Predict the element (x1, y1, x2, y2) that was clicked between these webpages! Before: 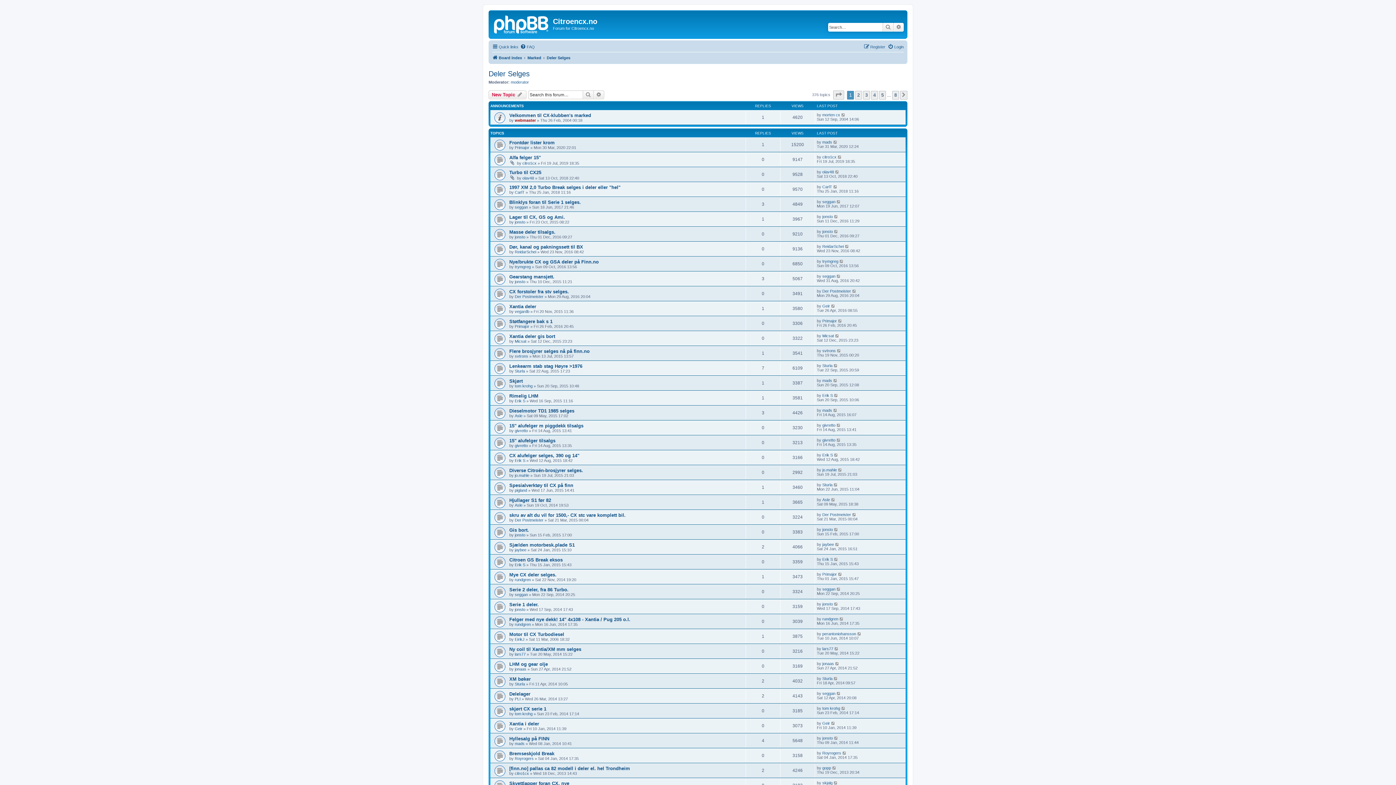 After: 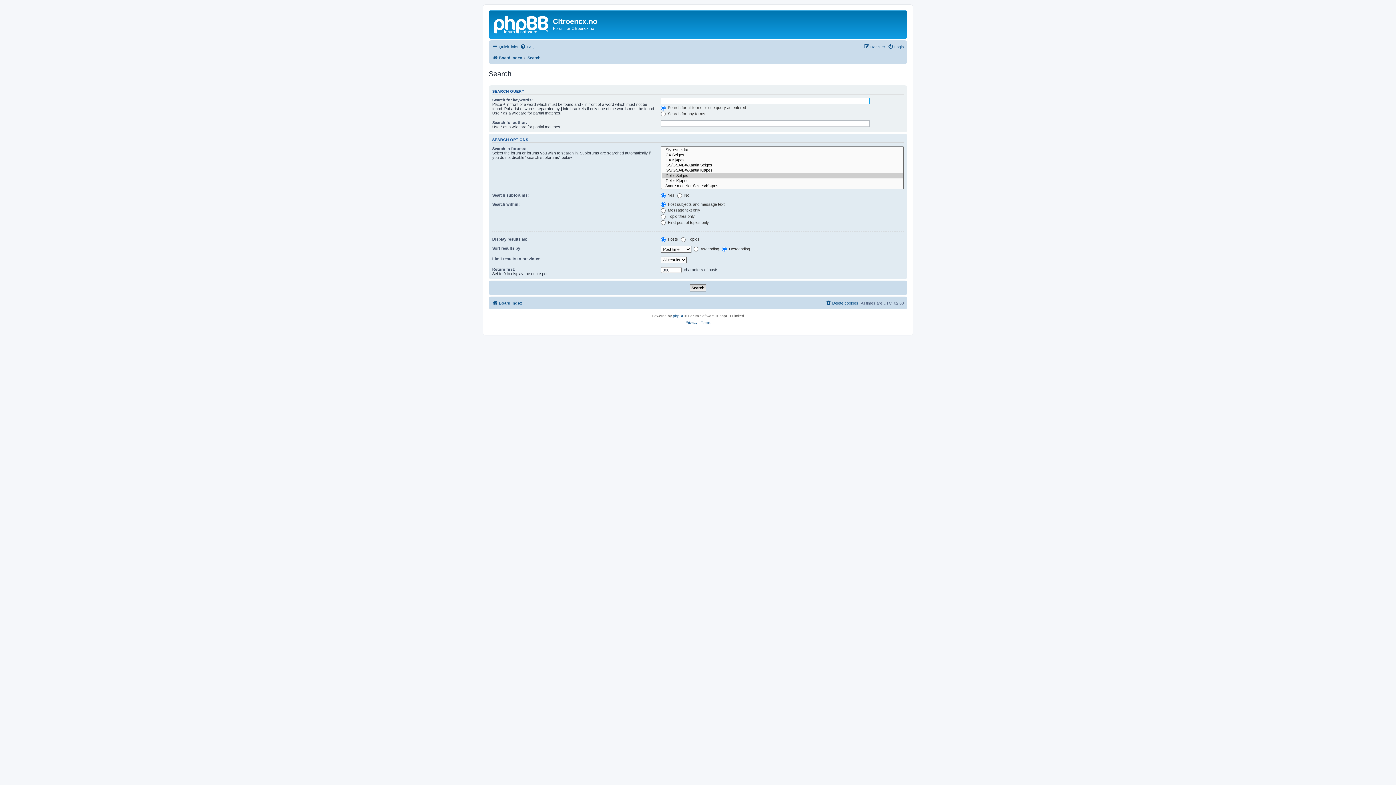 Action: bbox: (593, 90, 604, 99) label: Advanced search